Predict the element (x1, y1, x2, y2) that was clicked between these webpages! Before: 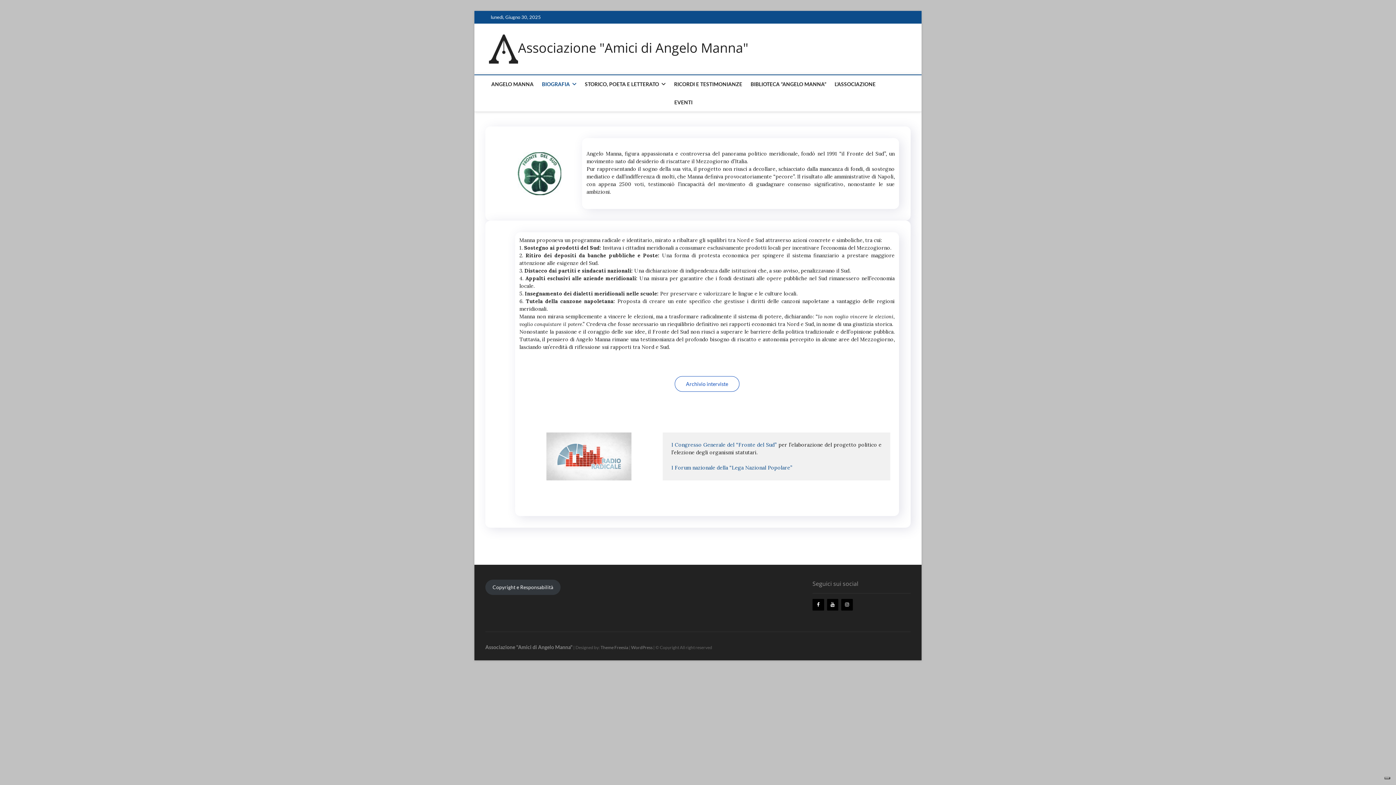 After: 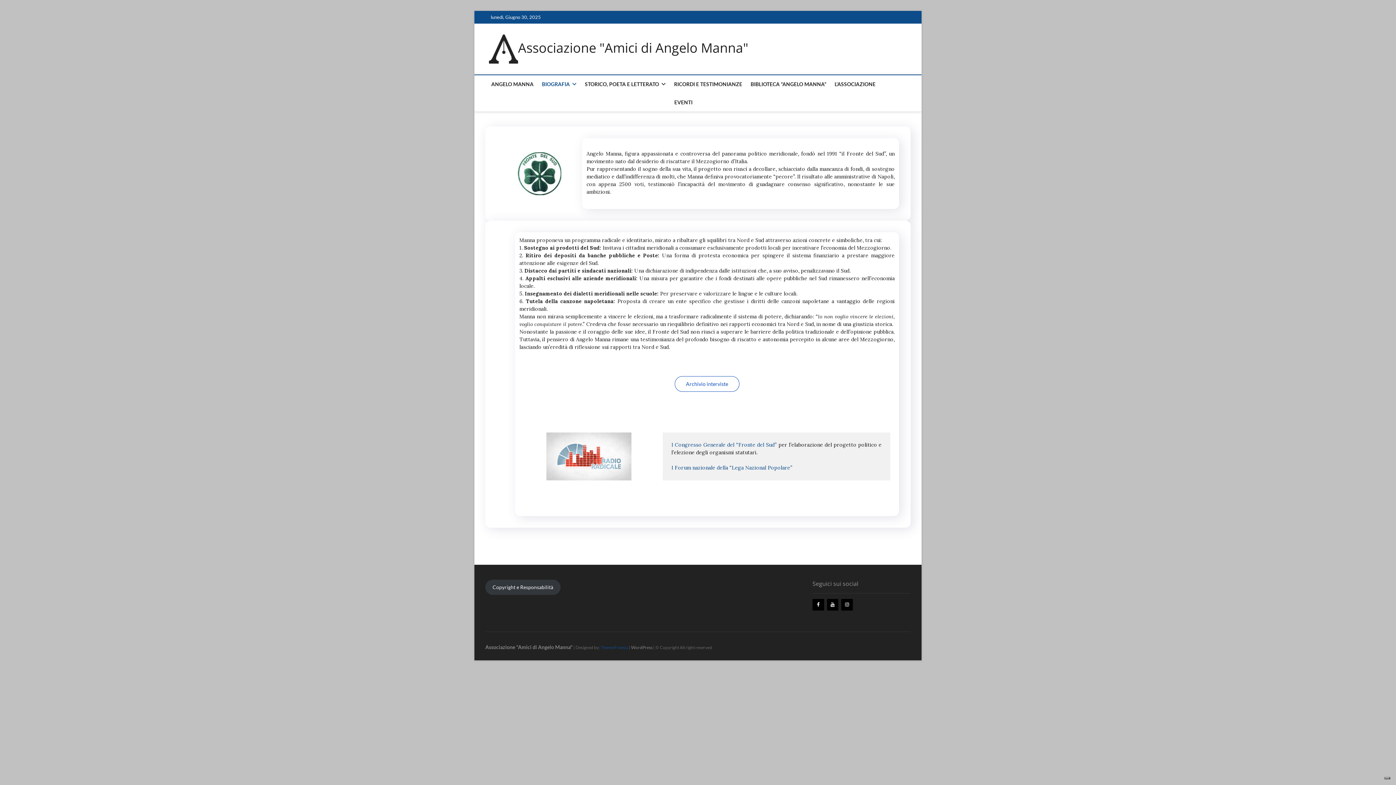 Action: label: Theme Freesia bbox: (600, 645, 628, 650)